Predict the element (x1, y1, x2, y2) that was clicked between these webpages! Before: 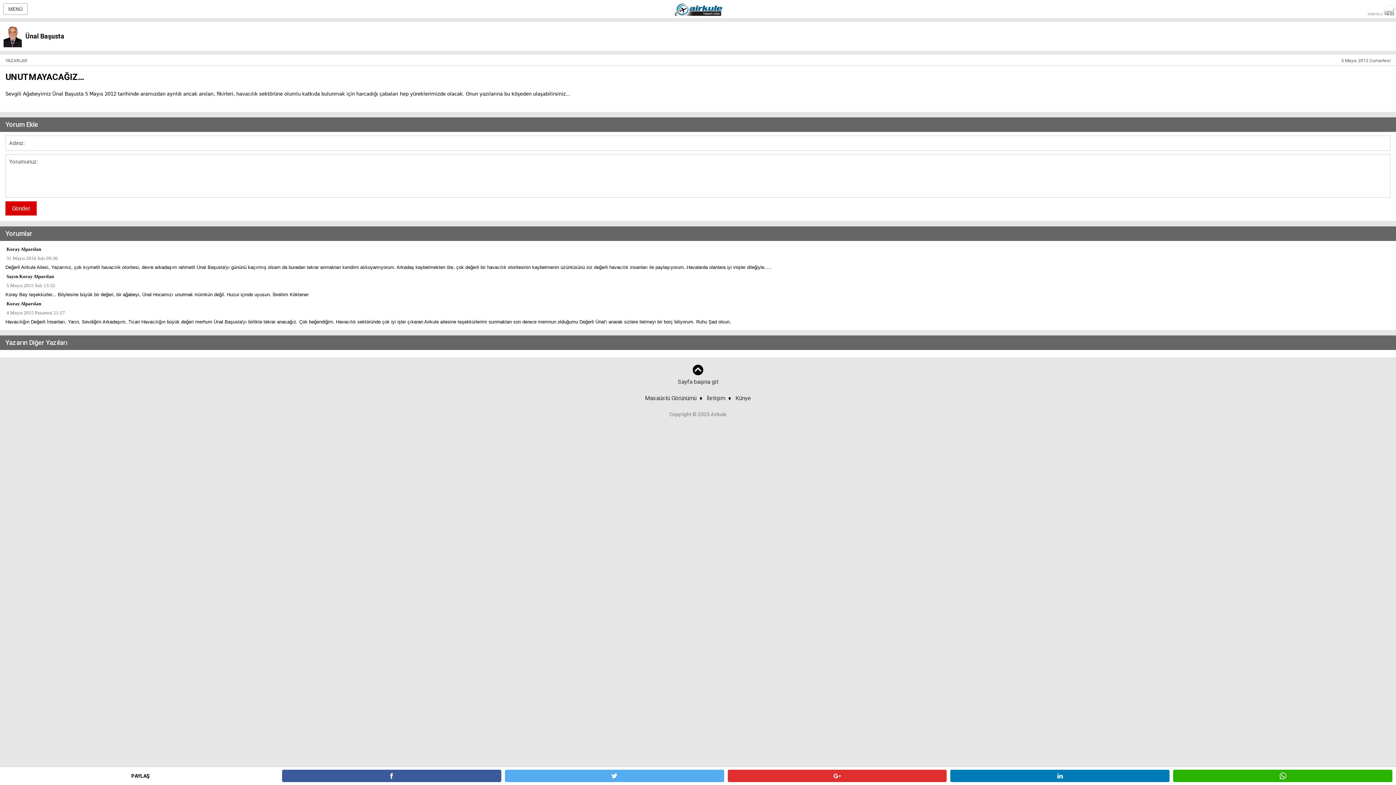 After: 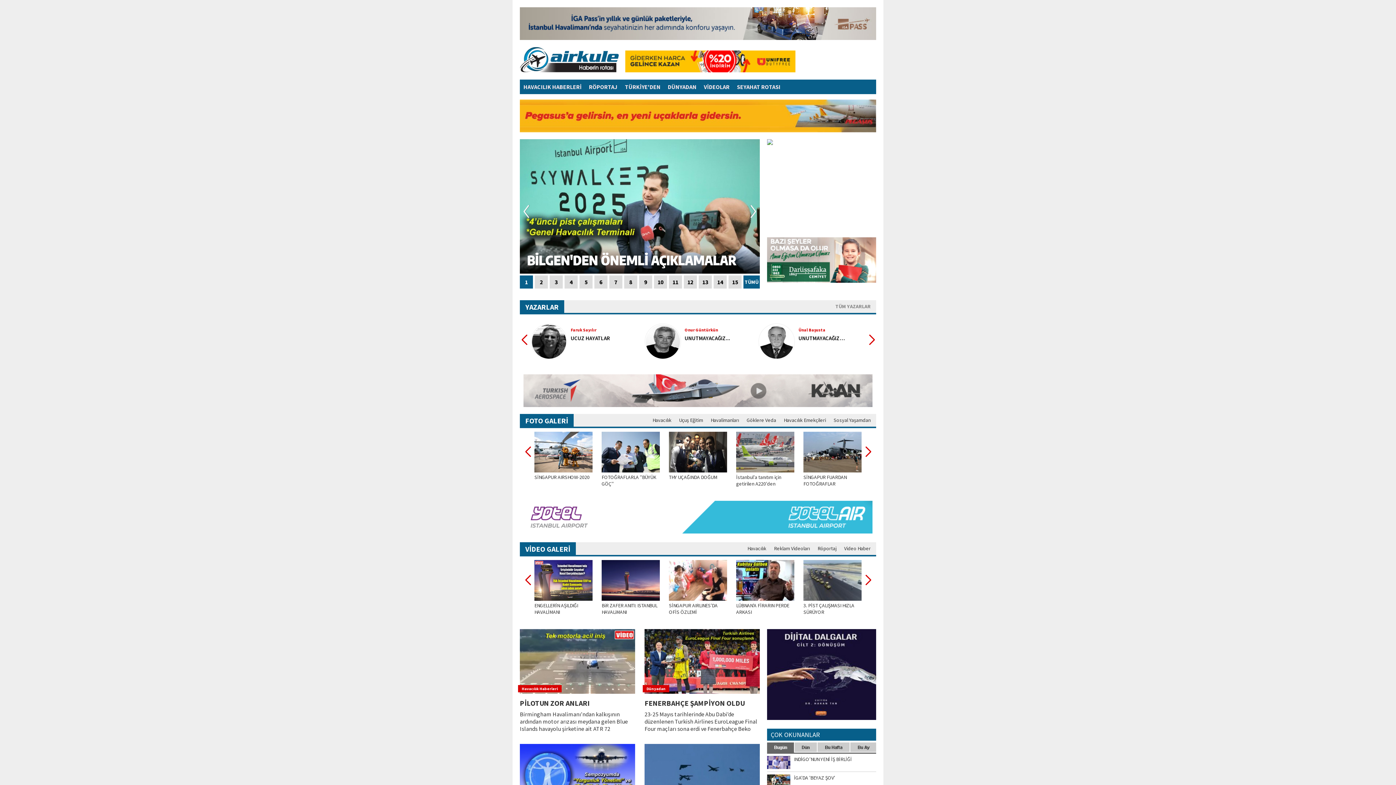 Action: bbox: (645, 394, 696, 401) label: Masaüstü Görünümü